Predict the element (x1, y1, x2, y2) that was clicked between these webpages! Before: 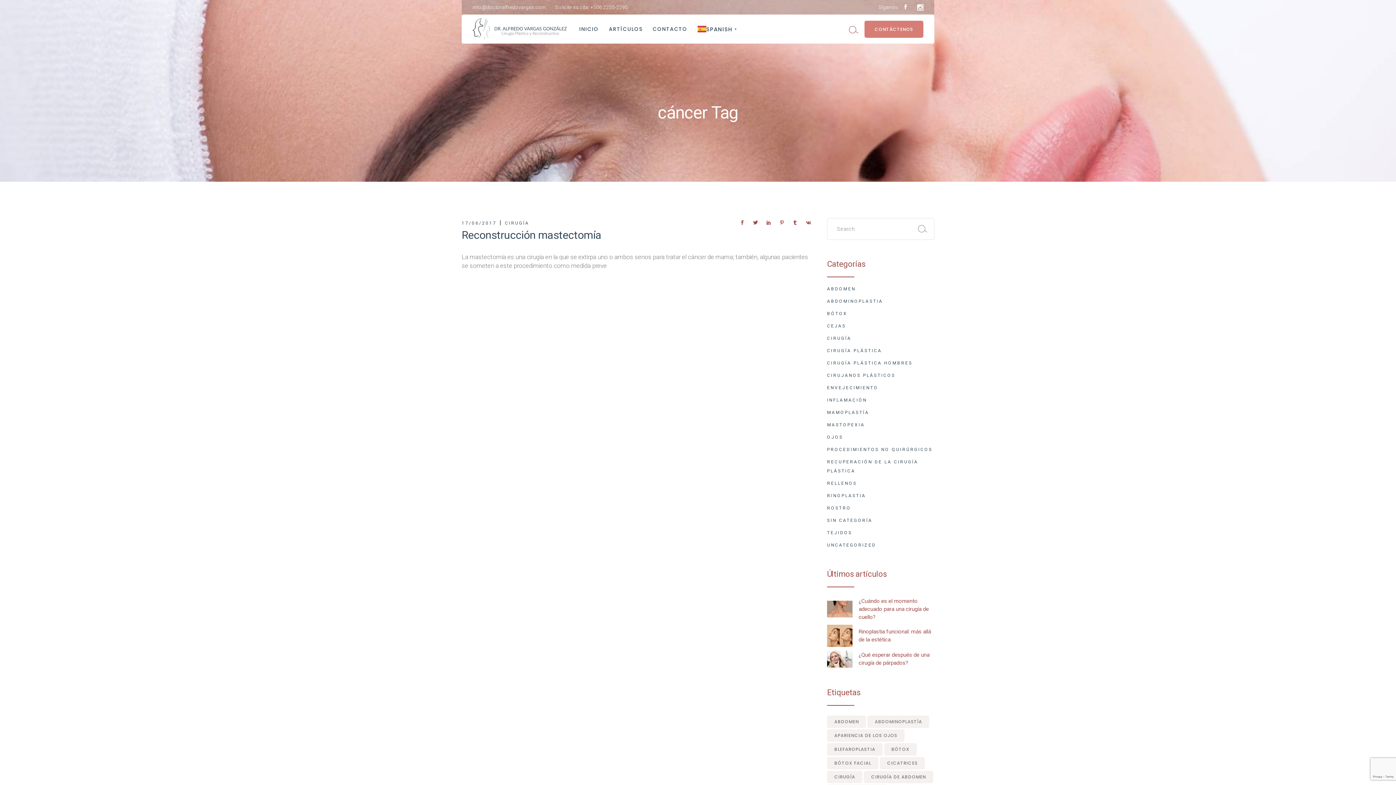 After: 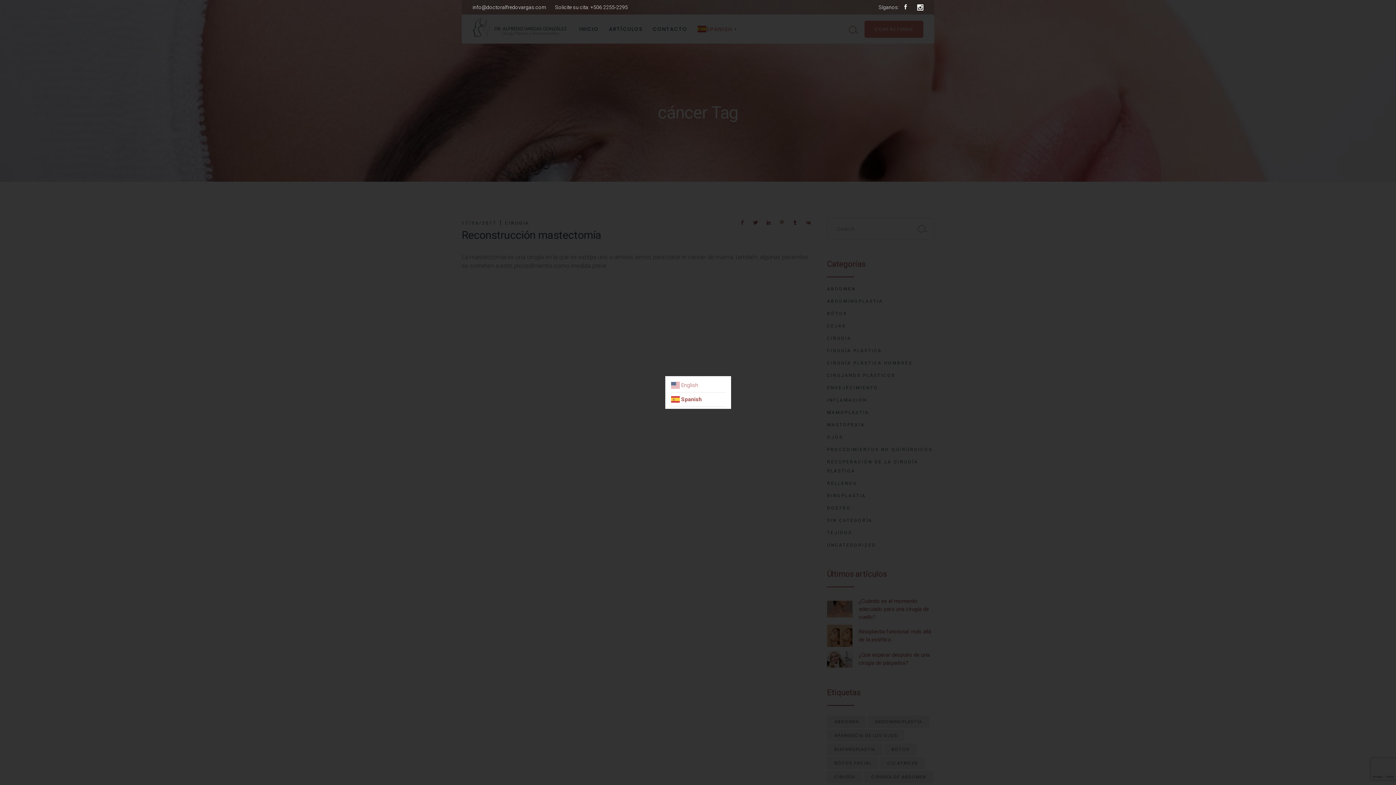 Action: bbox: (697, 18, 739, 40) label: SPANISH
▼